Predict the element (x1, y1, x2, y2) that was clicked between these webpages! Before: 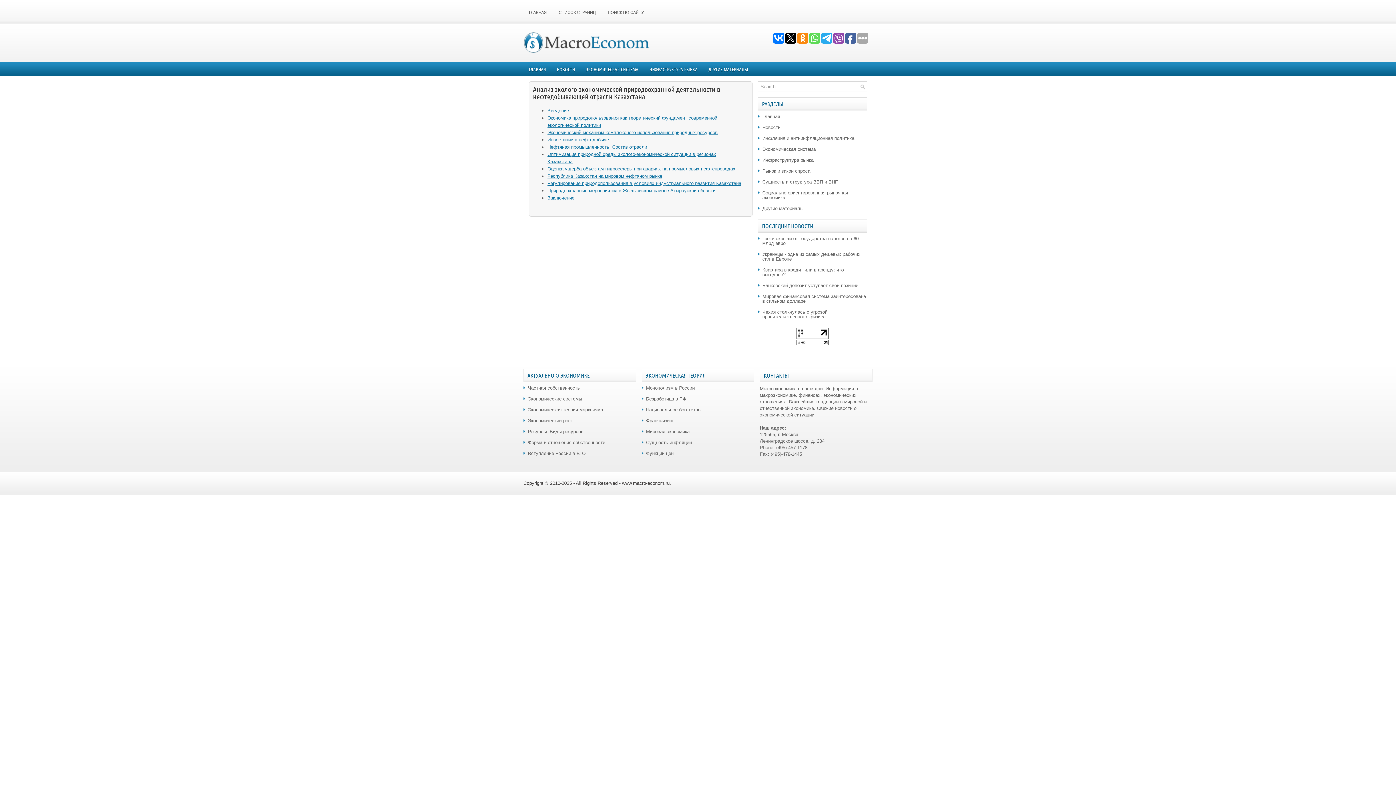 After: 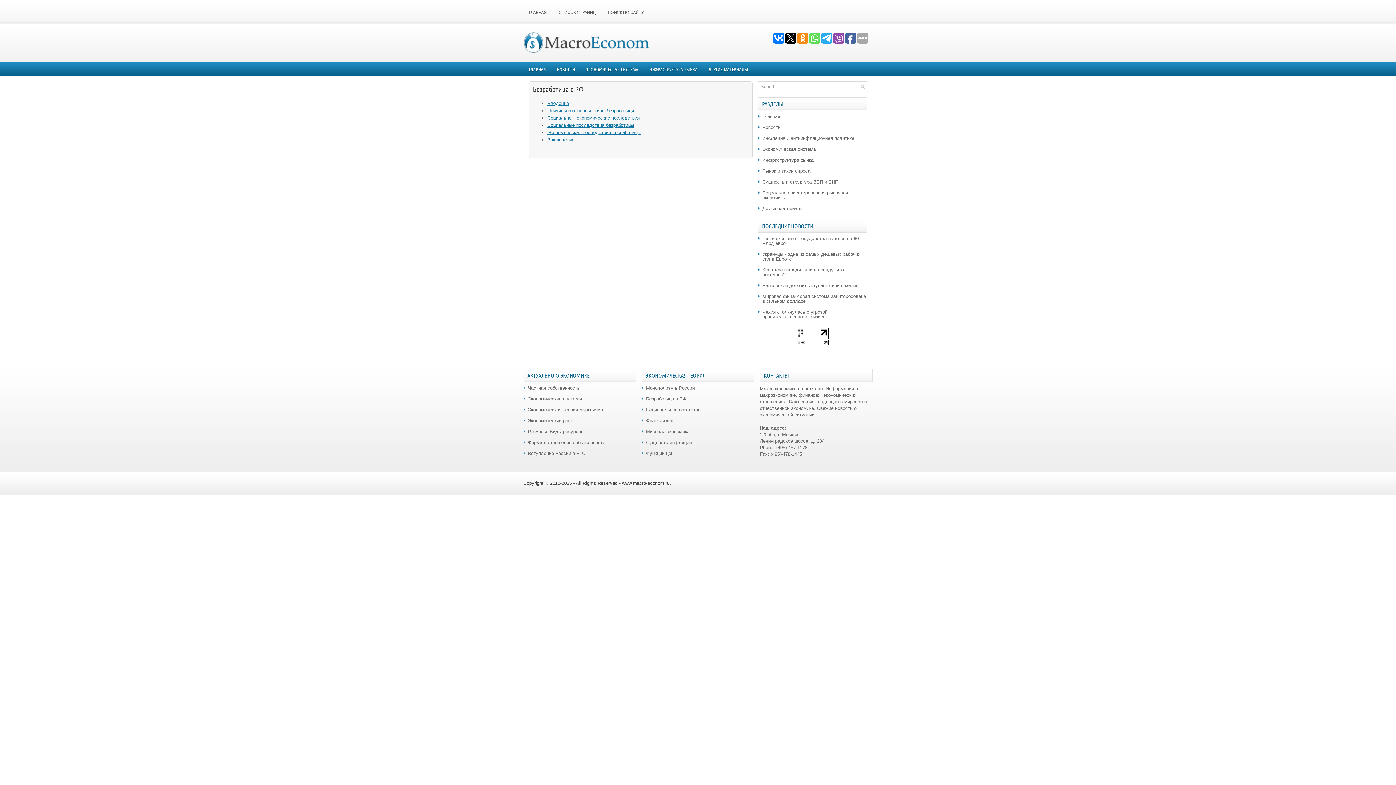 Action: label: Безработица в РФ bbox: (646, 396, 686, 401)